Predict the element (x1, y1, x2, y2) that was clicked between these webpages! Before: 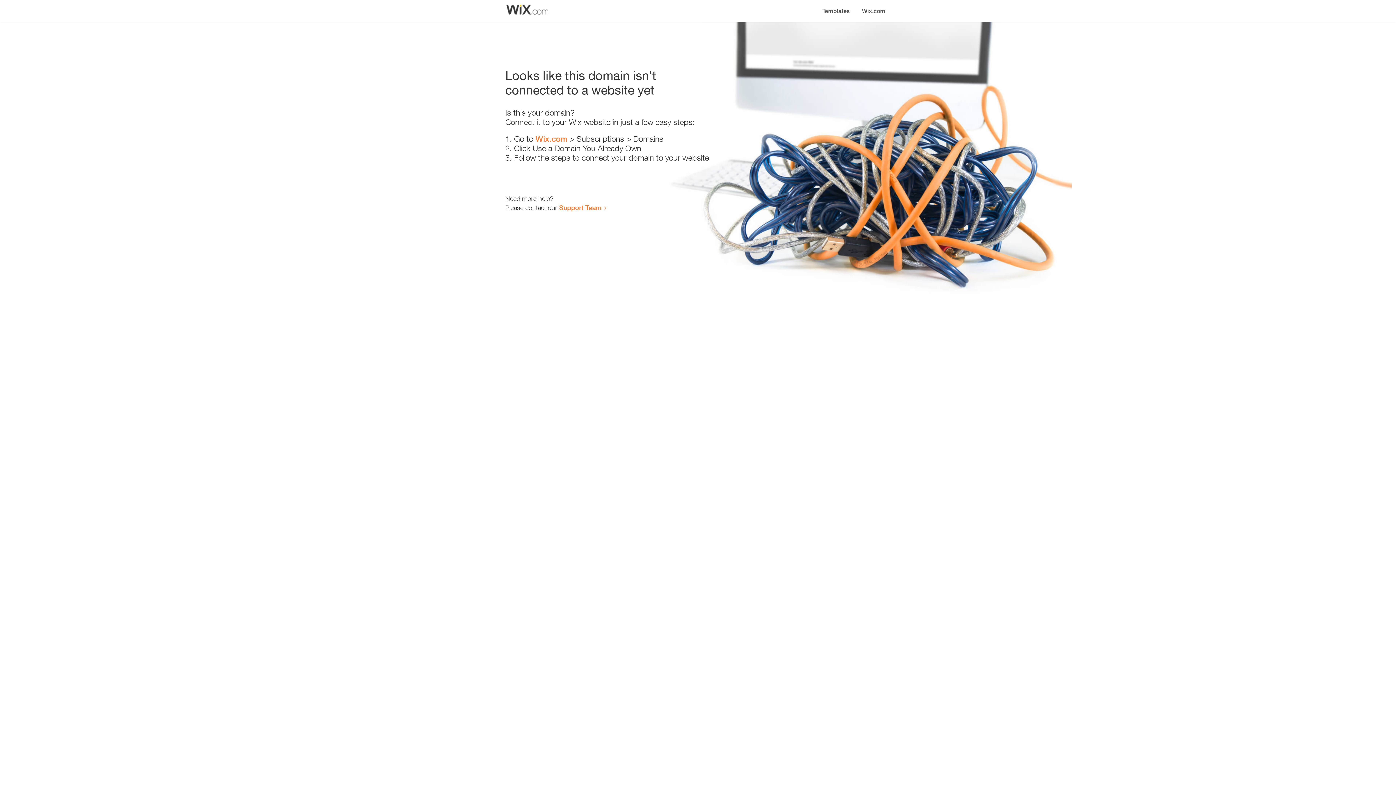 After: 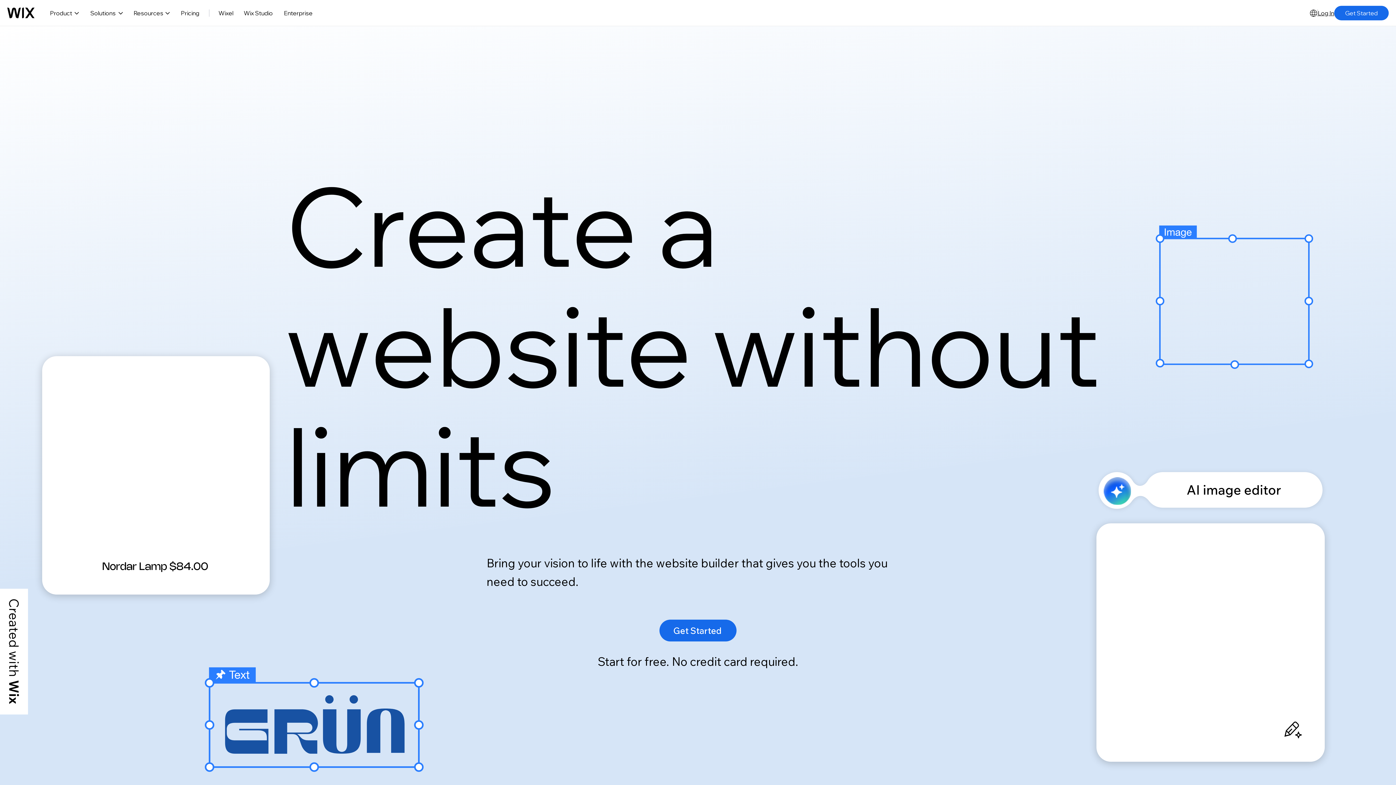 Action: bbox: (856, 0, 890, 14) label: Wix.com